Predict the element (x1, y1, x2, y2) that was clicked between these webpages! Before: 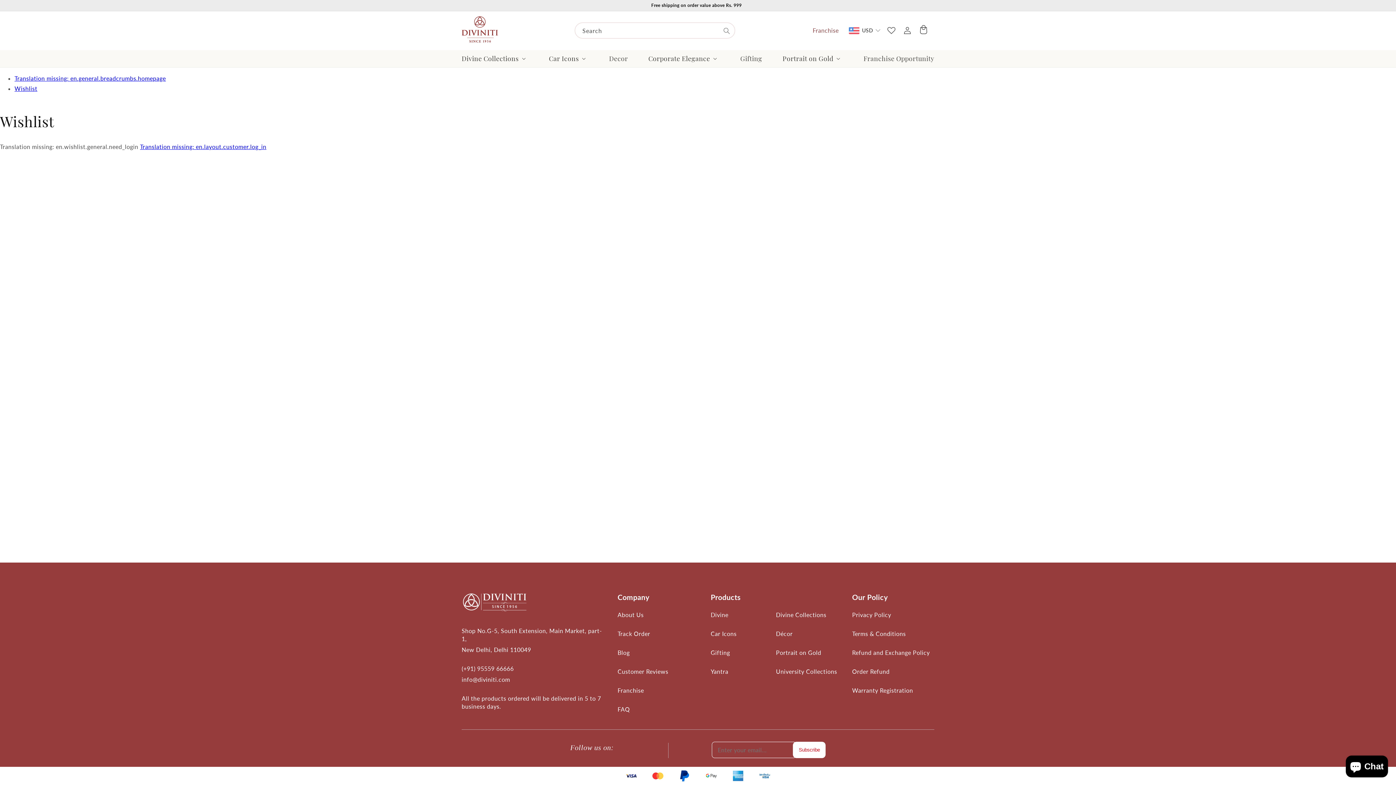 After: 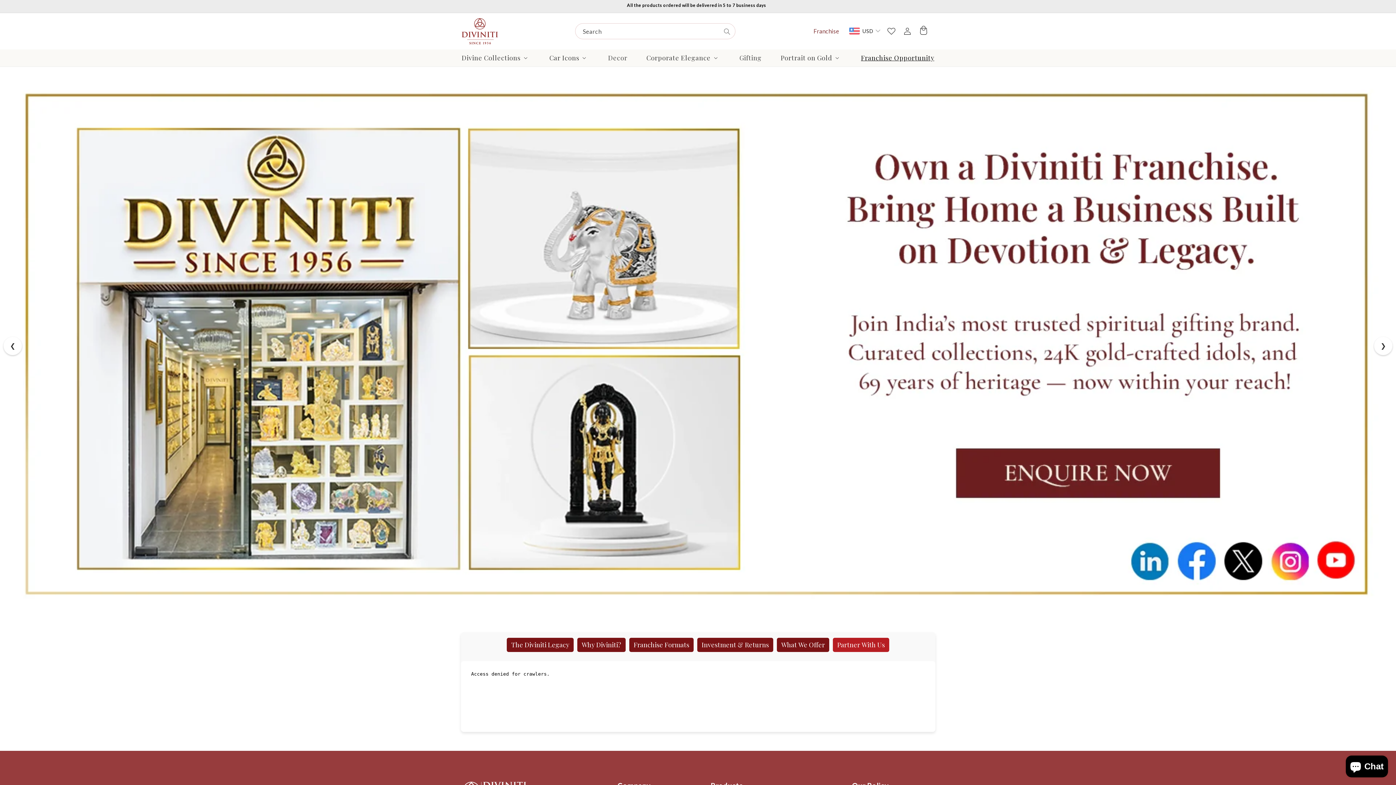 Action: bbox: (617, 686, 644, 694) label: Franchise